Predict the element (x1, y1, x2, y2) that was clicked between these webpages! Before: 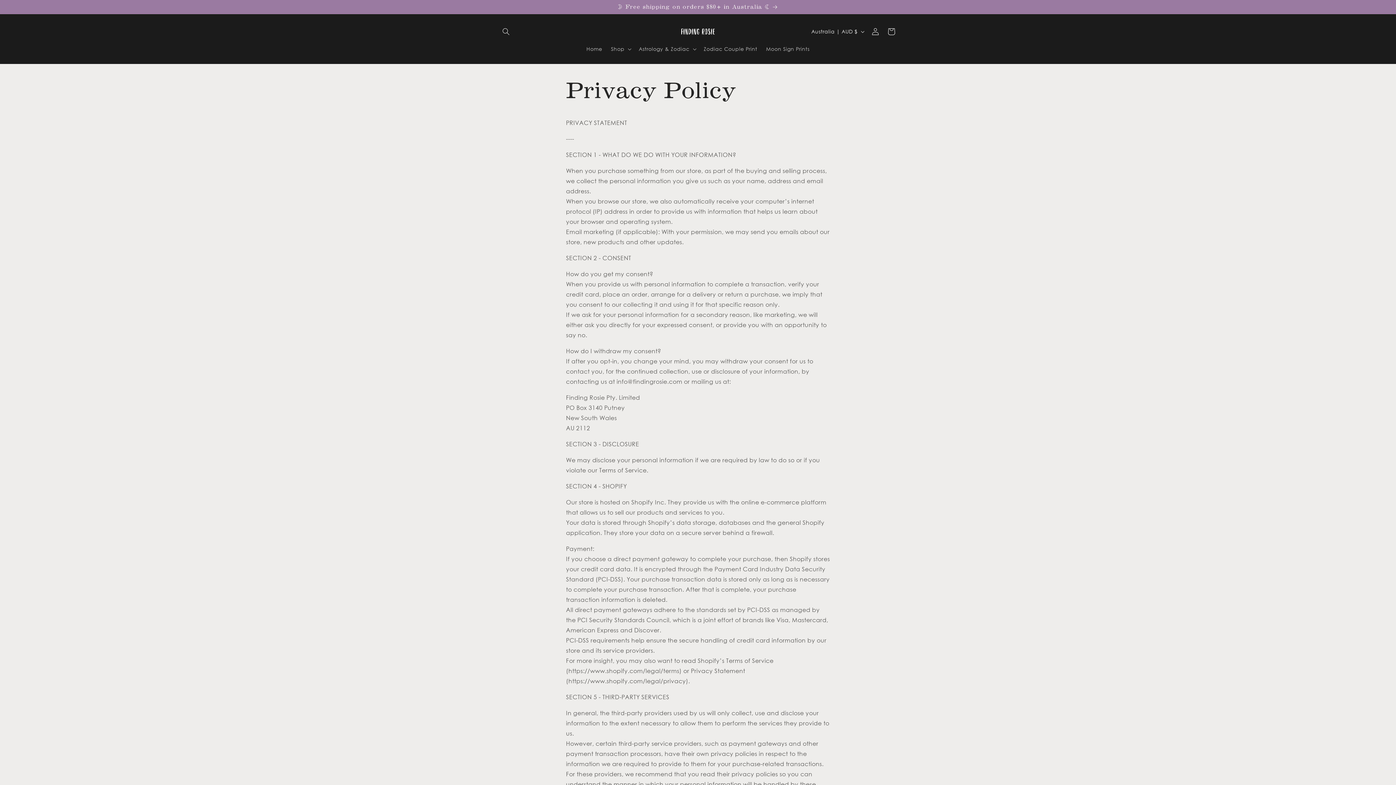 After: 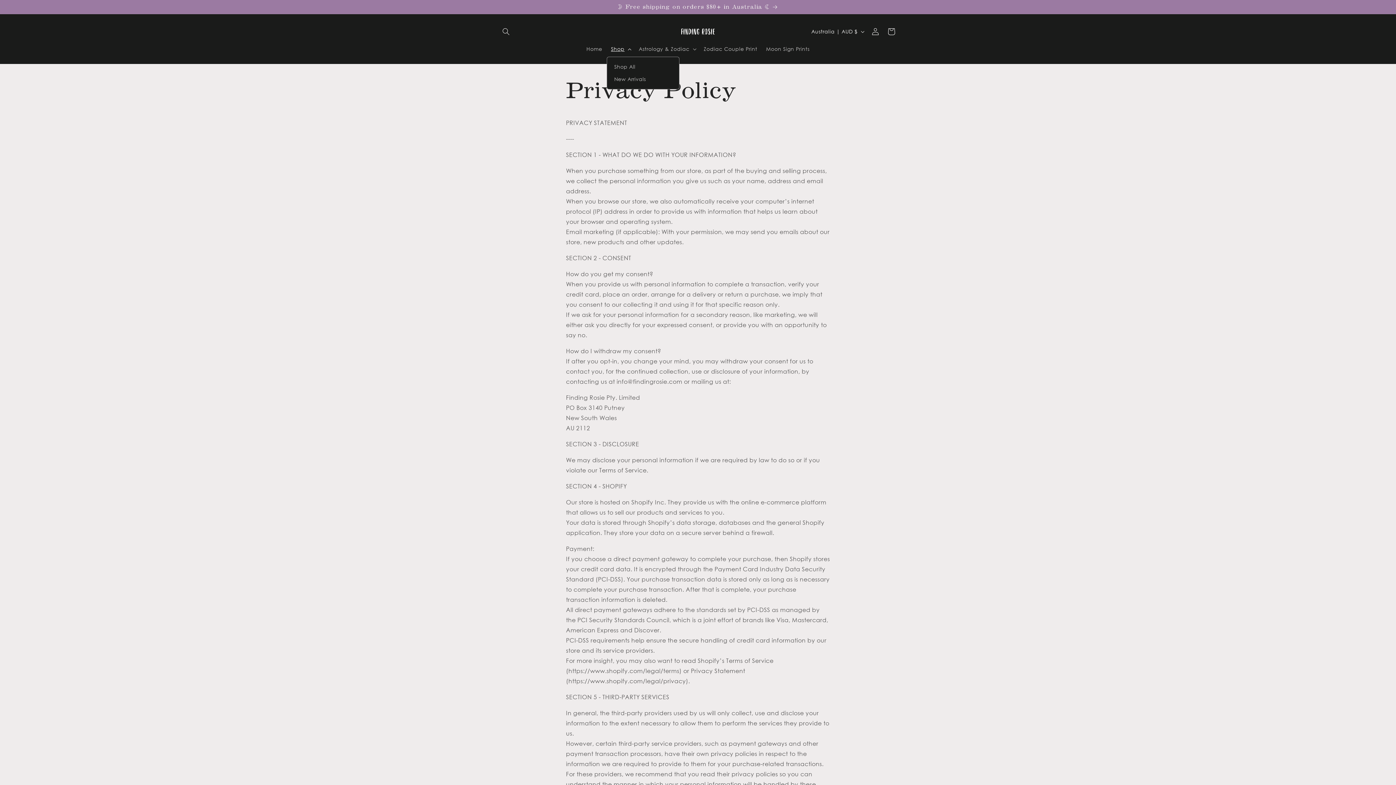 Action: label: Shop bbox: (606, 41, 634, 56)